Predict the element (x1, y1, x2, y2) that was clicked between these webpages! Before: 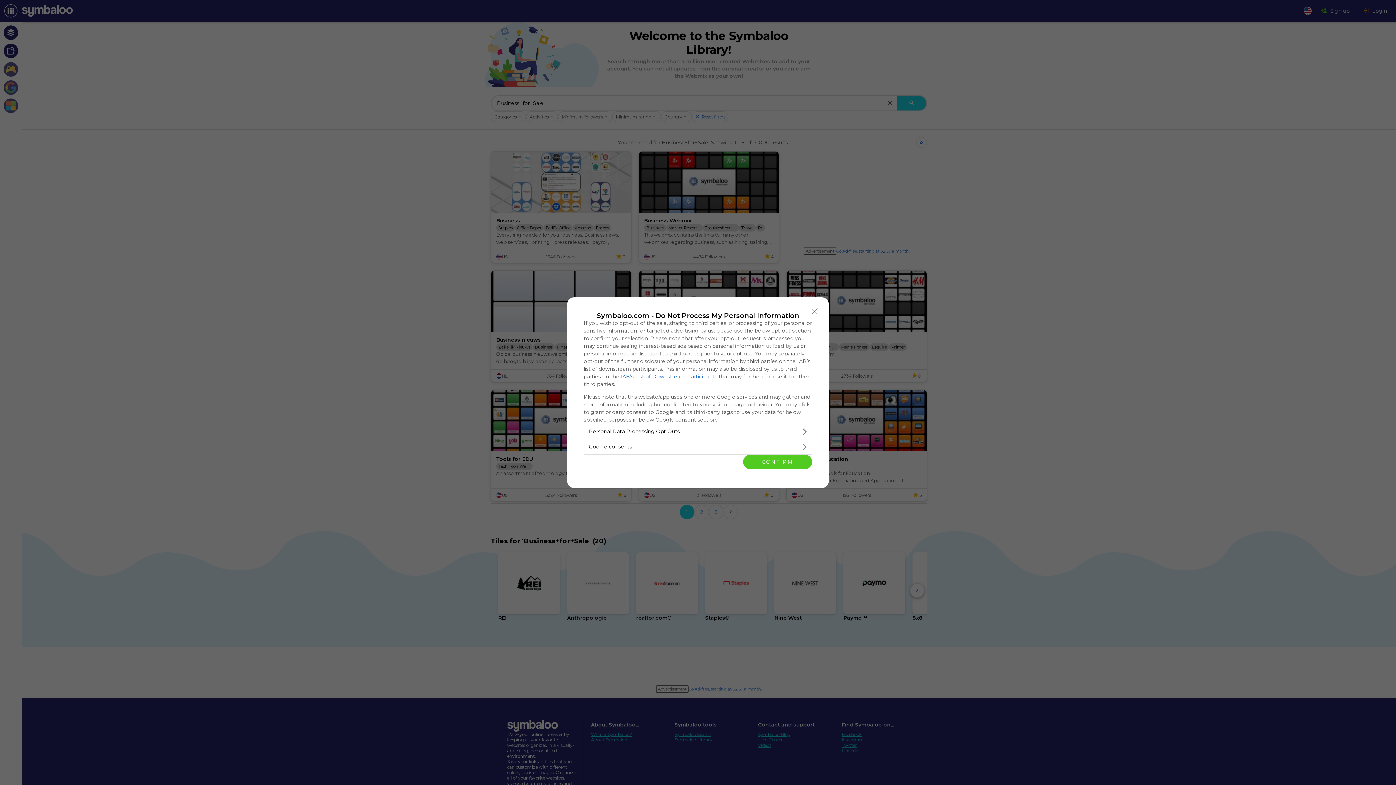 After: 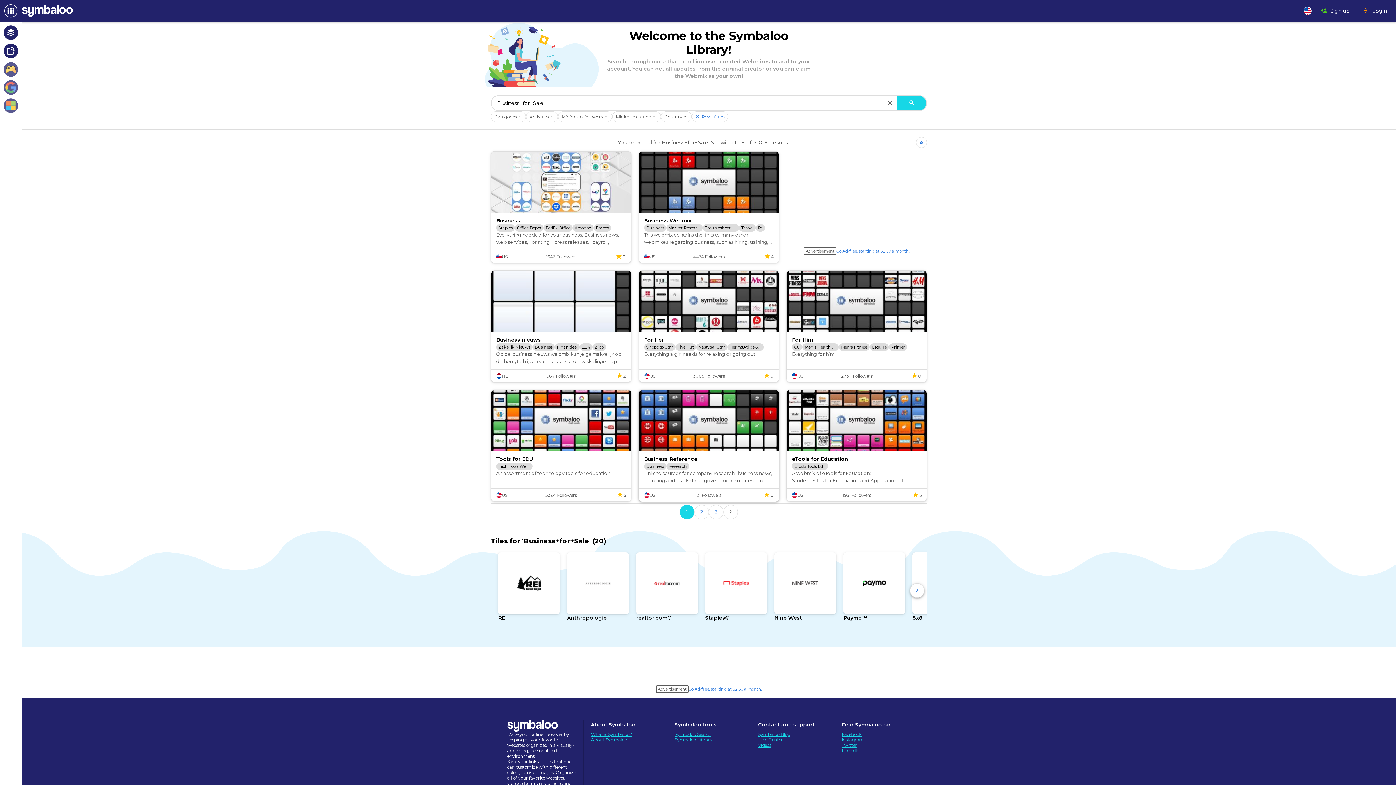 Action: label: CONFIRM bbox: (743, 454, 812, 469)